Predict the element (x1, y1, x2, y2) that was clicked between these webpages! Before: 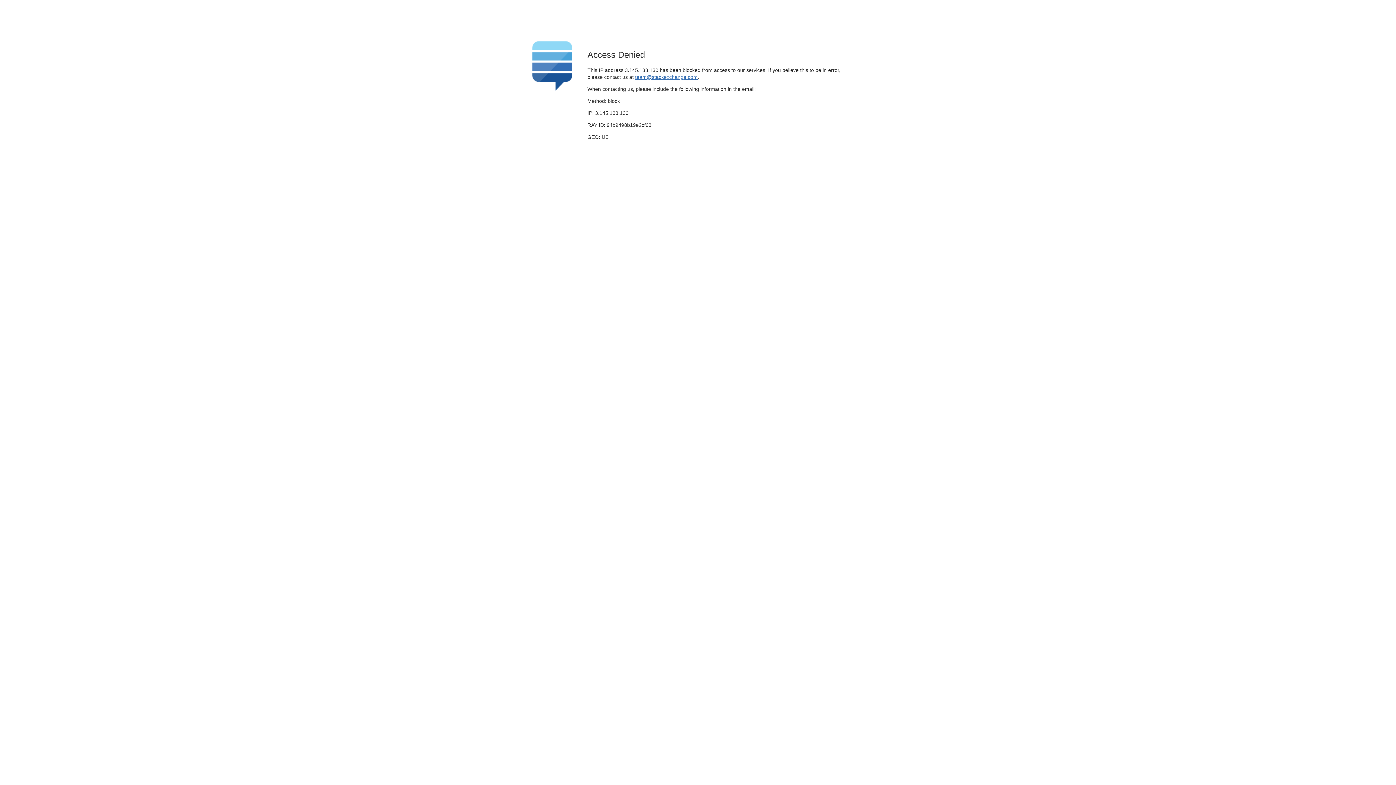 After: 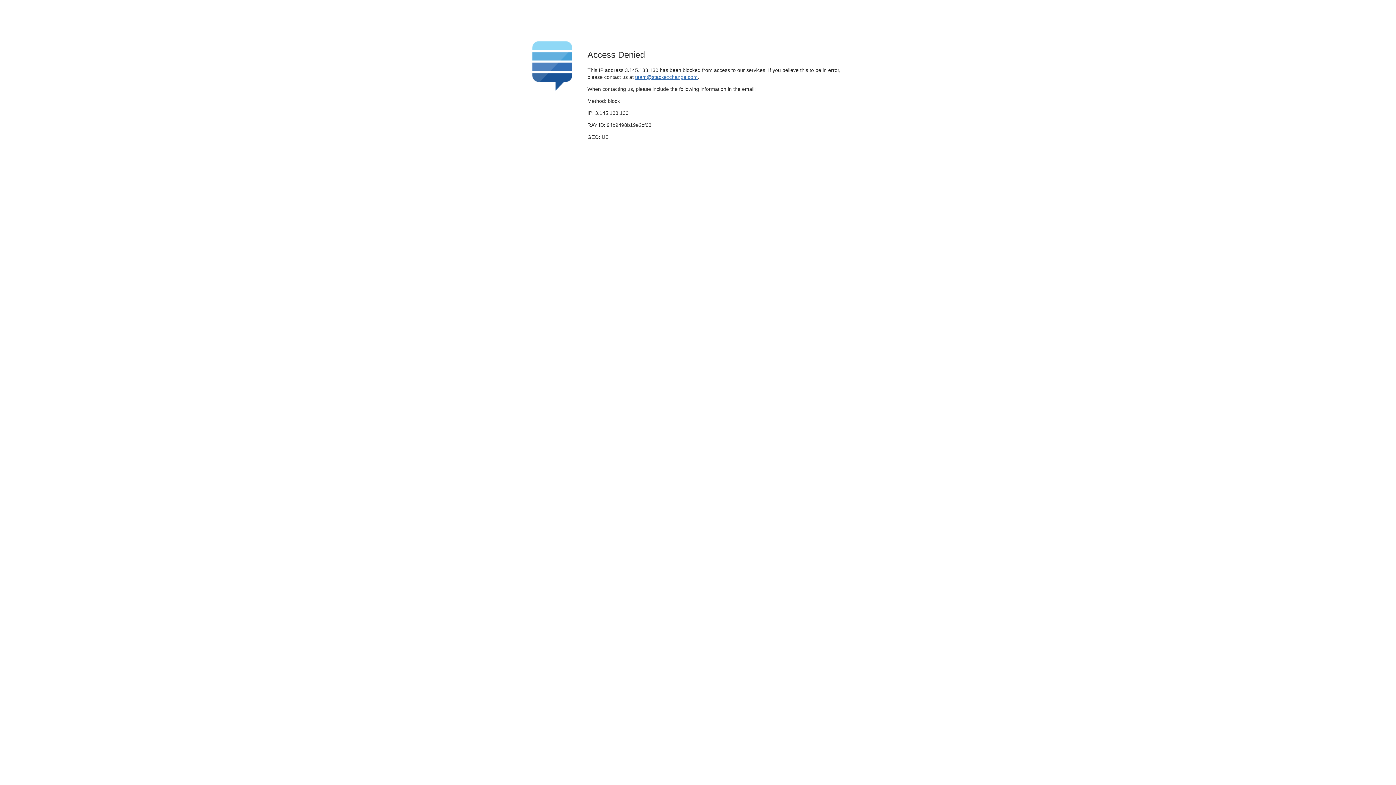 Action: label: team@stackexchange.com bbox: (635, 74, 697, 79)